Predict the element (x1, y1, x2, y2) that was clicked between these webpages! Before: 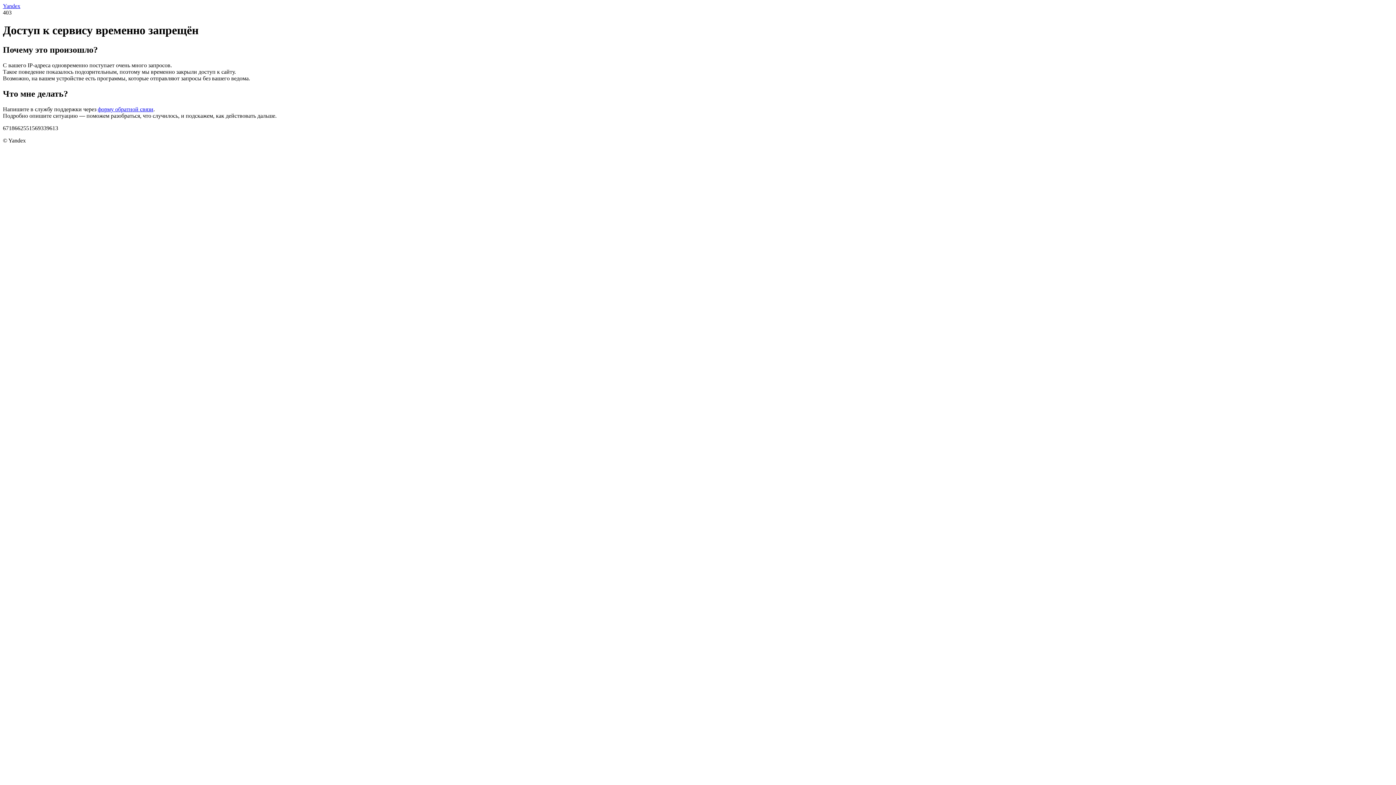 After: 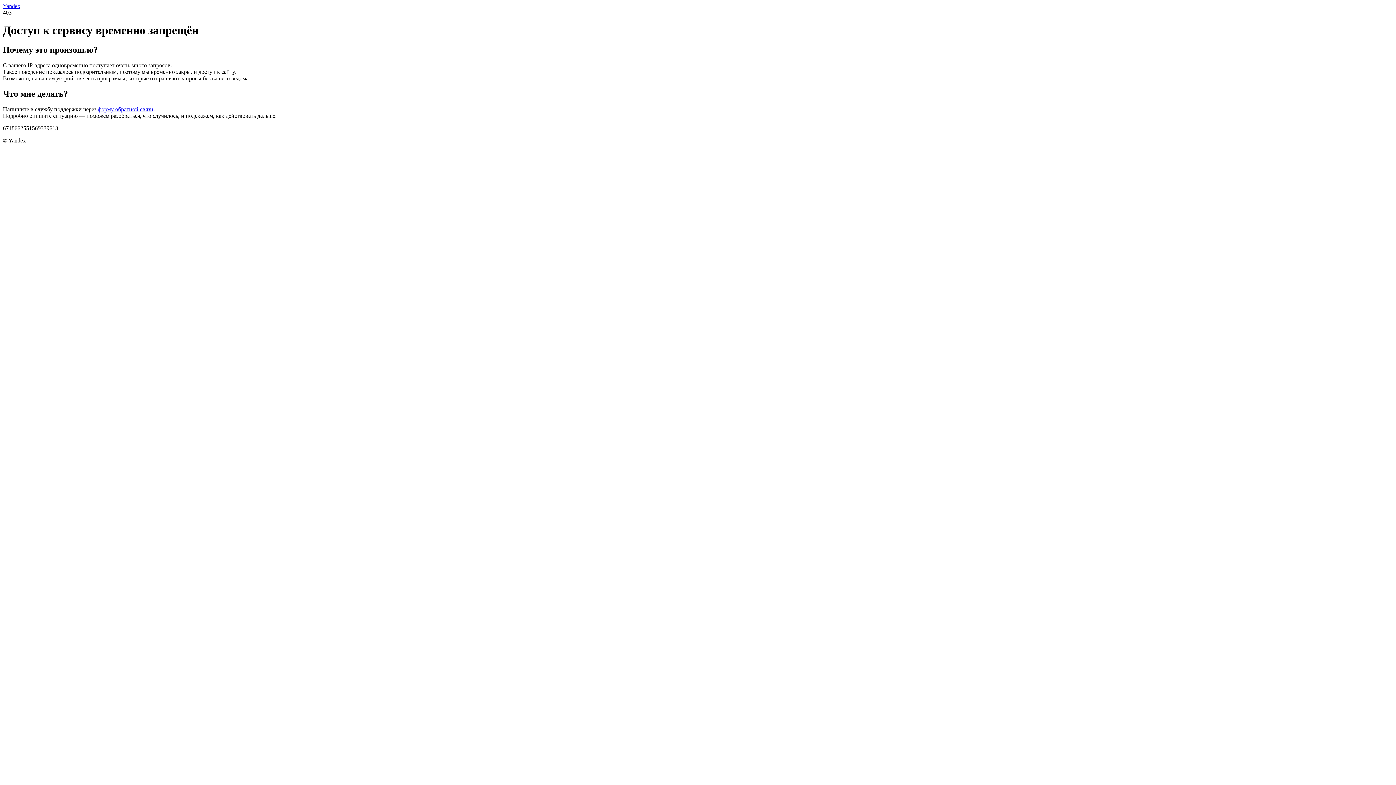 Action: label: Yandex bbox: (2, 2, 20, 9)